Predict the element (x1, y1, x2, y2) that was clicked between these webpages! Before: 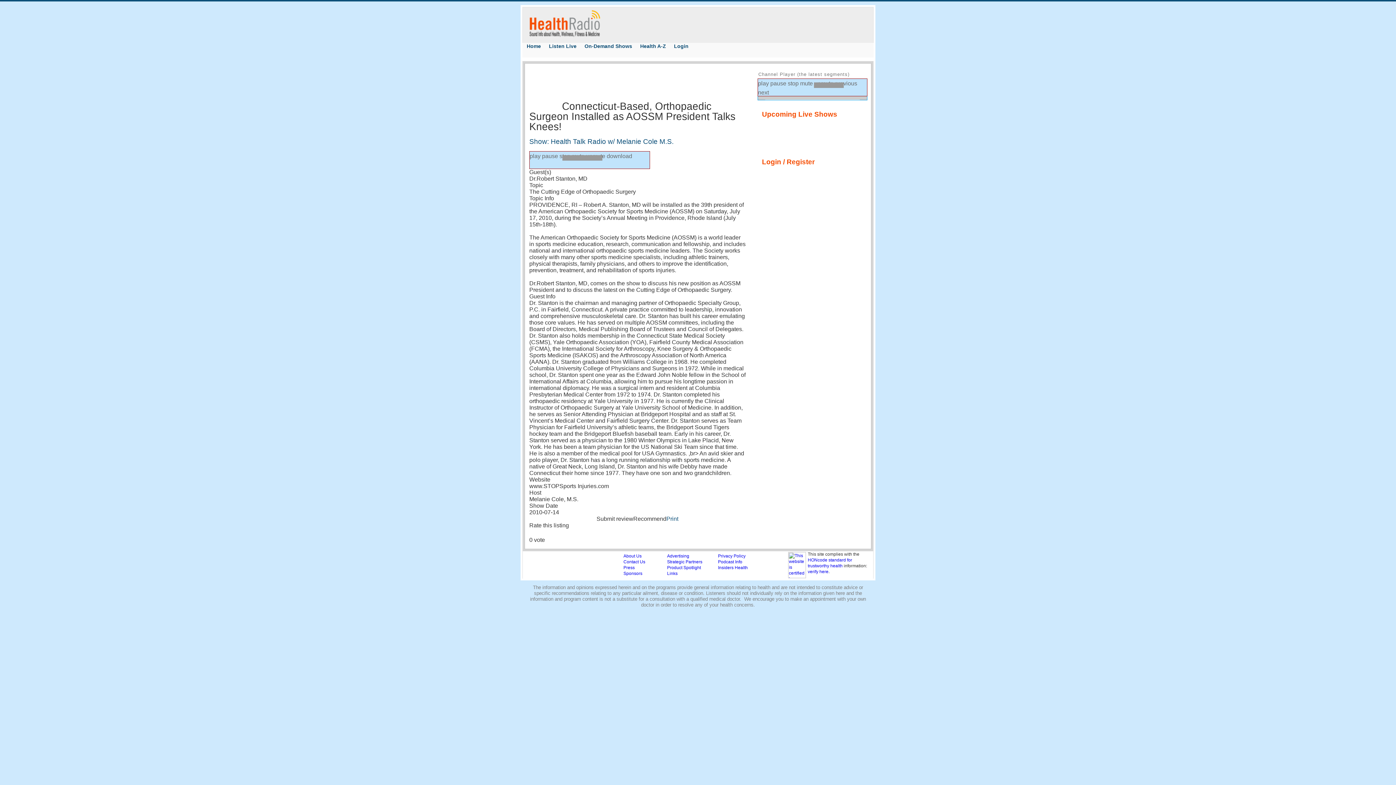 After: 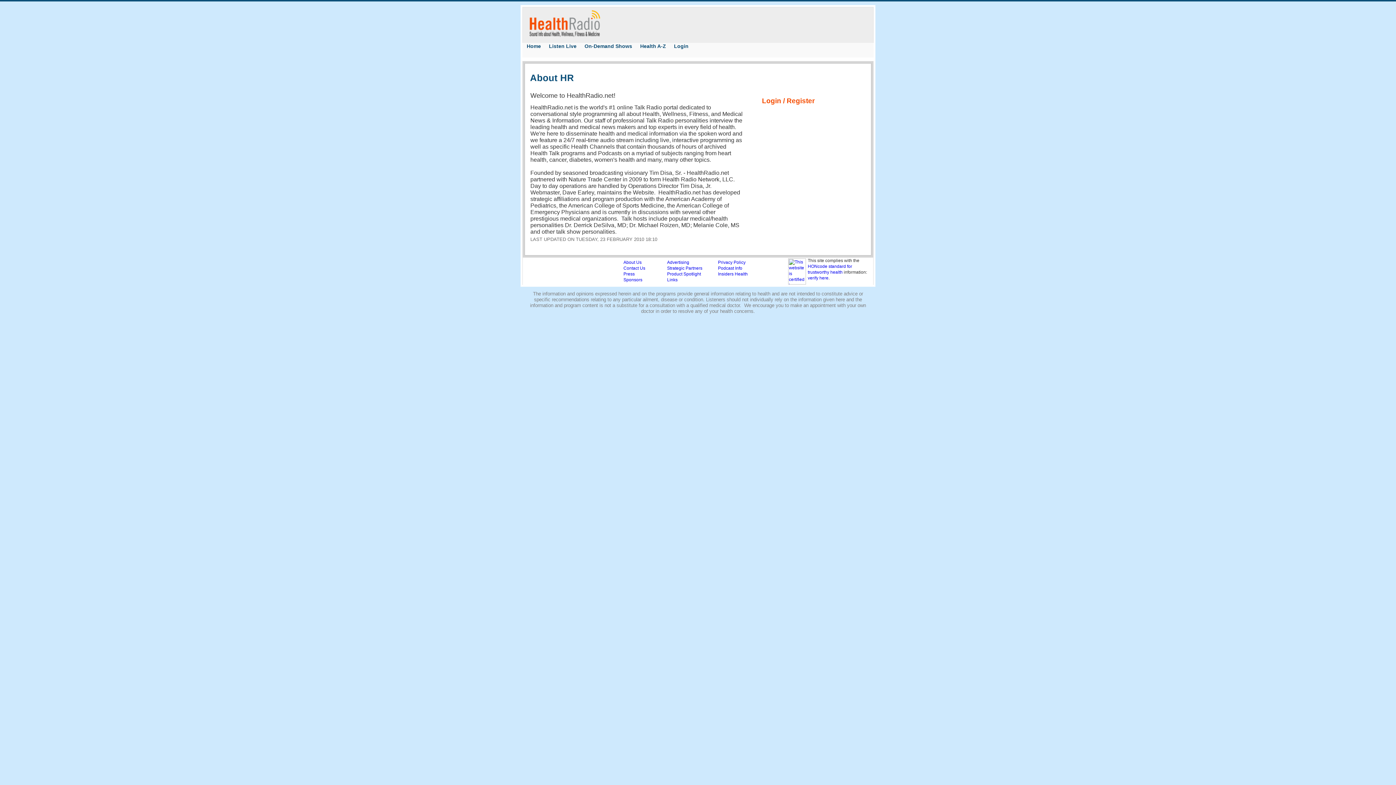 Action: bbox: (623, 553, 641, 558) label: About Us